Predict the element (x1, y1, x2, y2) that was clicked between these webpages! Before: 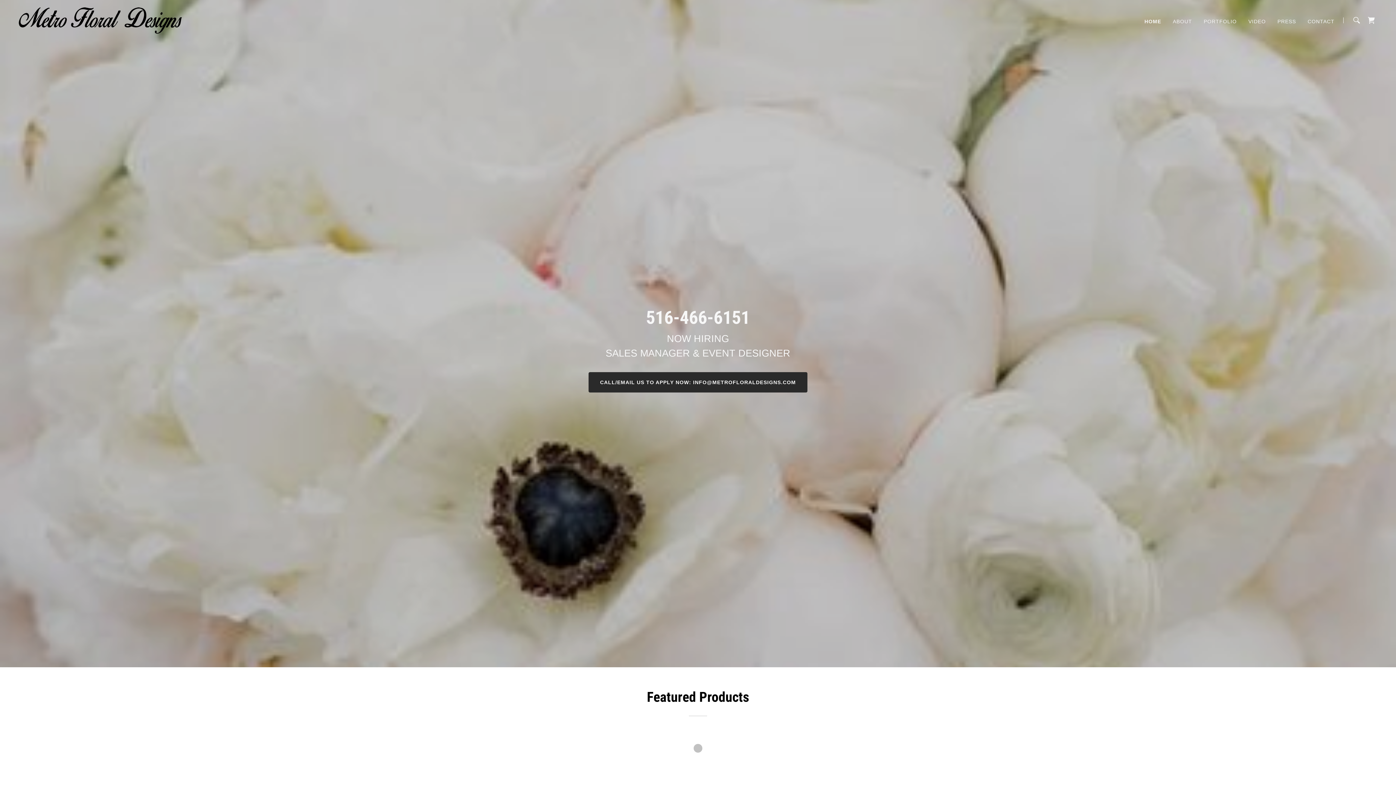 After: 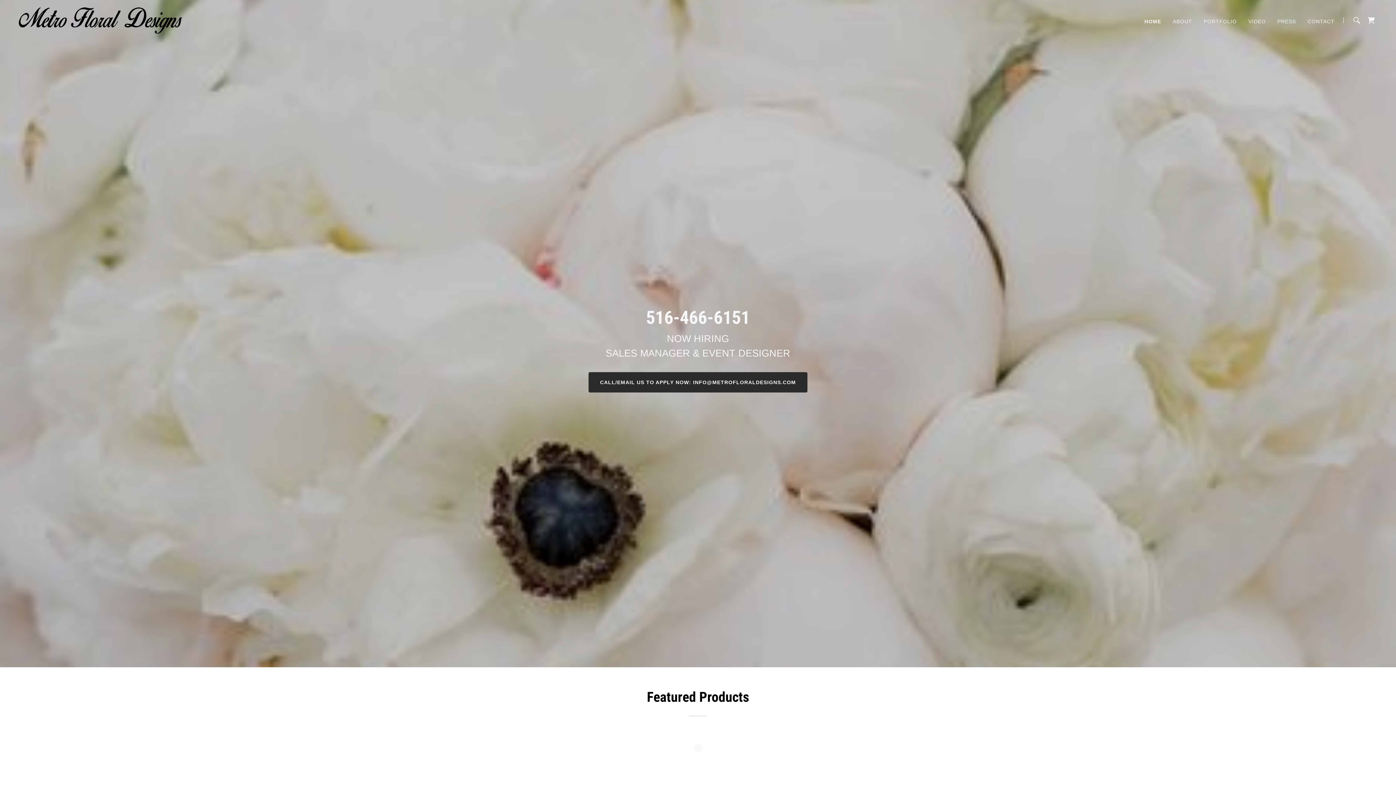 Action: label: PRESS bbox: (1275, 14, 1298, 27)